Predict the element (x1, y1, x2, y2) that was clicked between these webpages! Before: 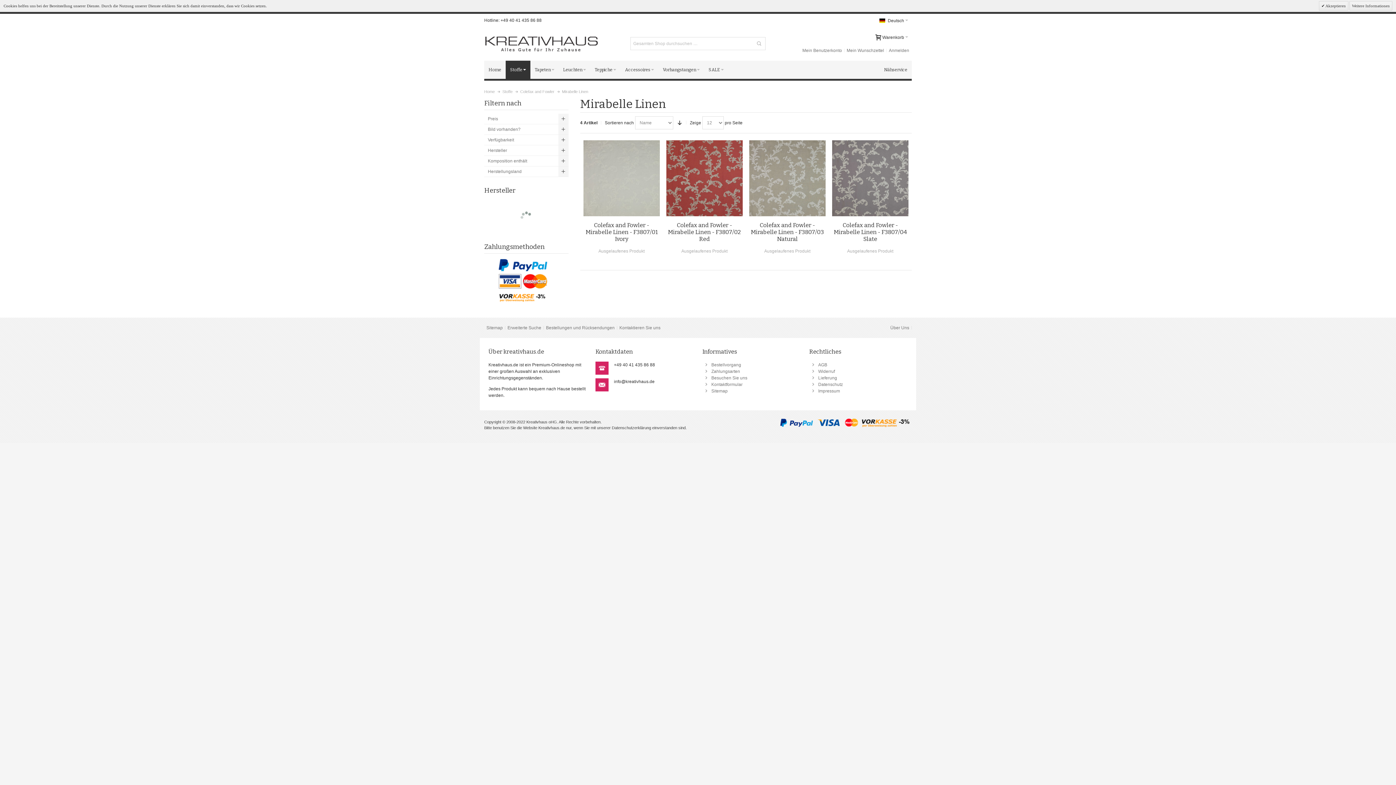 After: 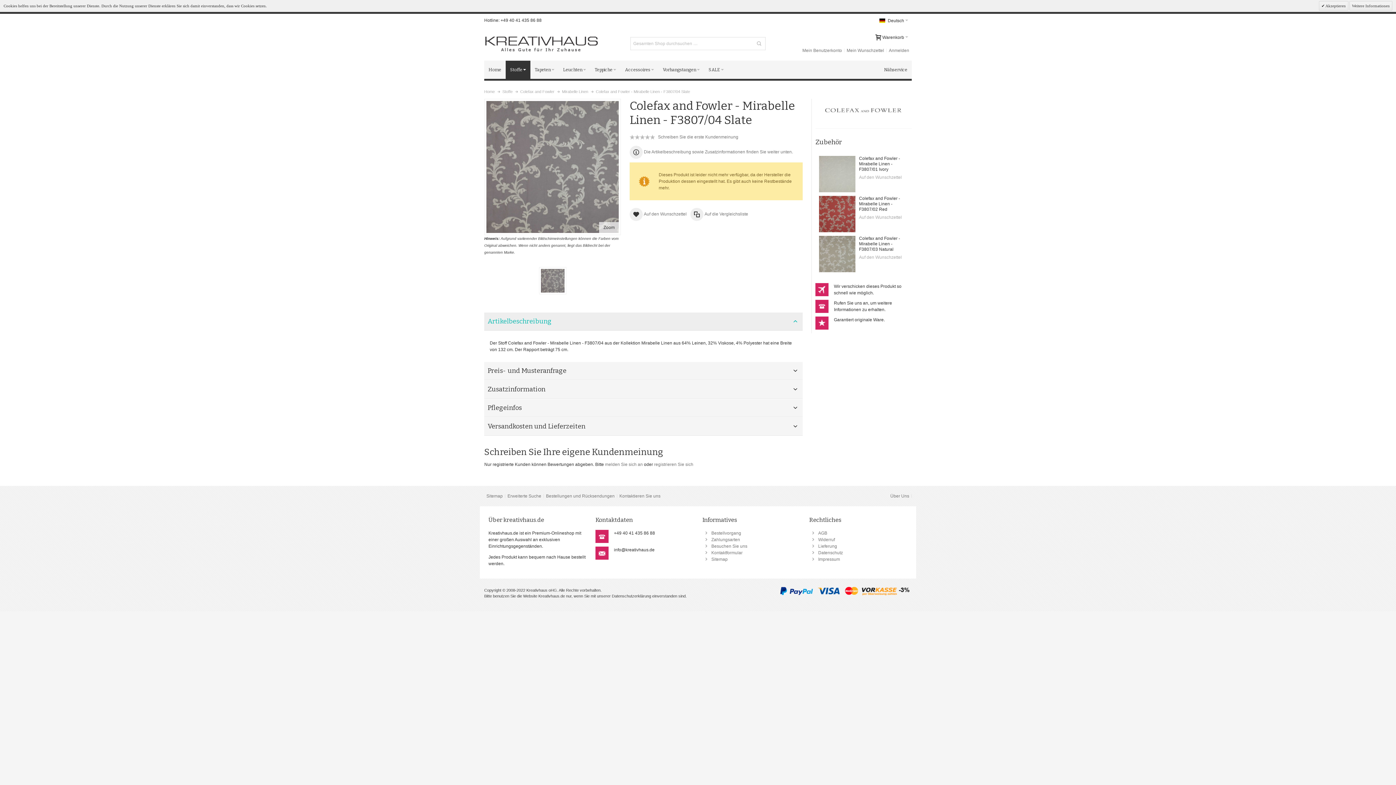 Action: label: Colefax and Fowler - Mirabelle Linen - F3807/04 Slate bbox: (833, 221, 907, 242)